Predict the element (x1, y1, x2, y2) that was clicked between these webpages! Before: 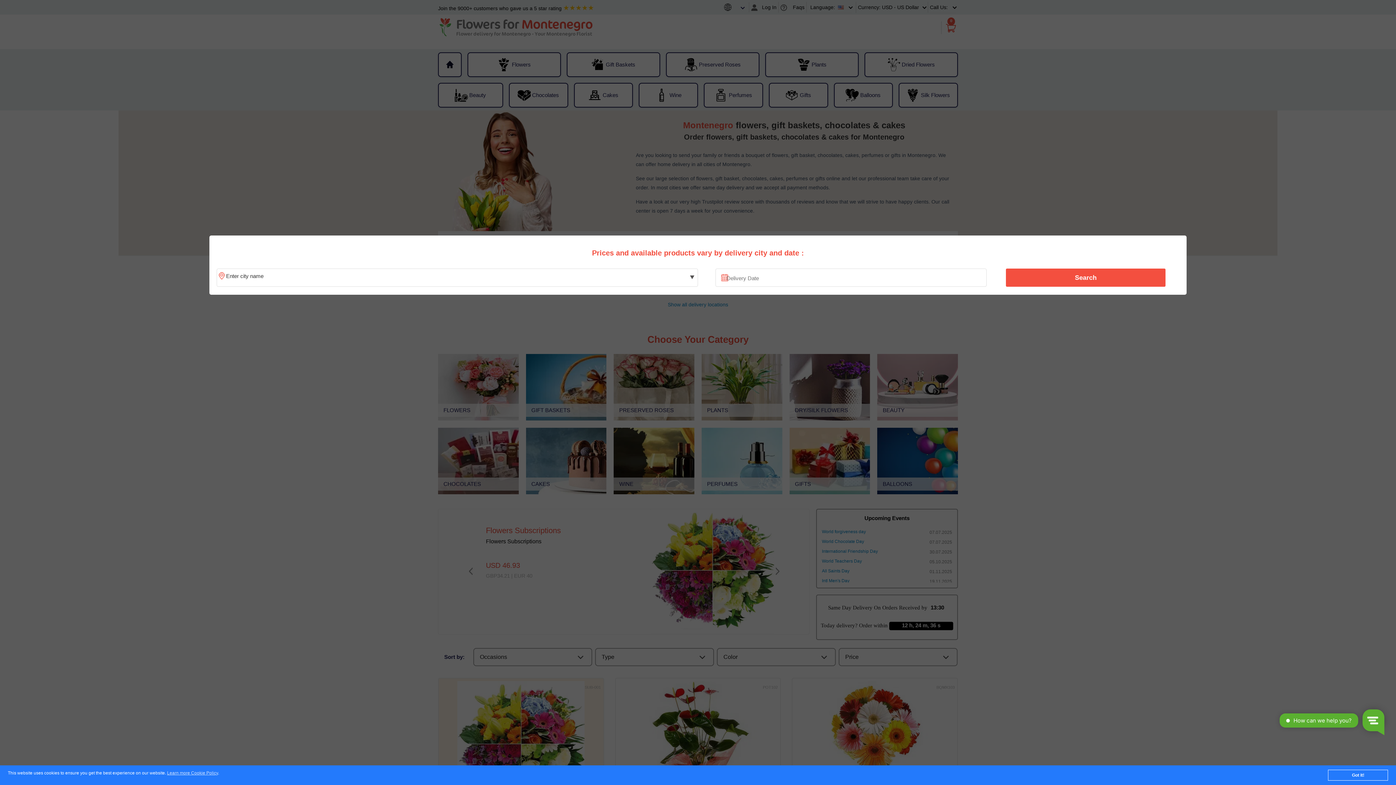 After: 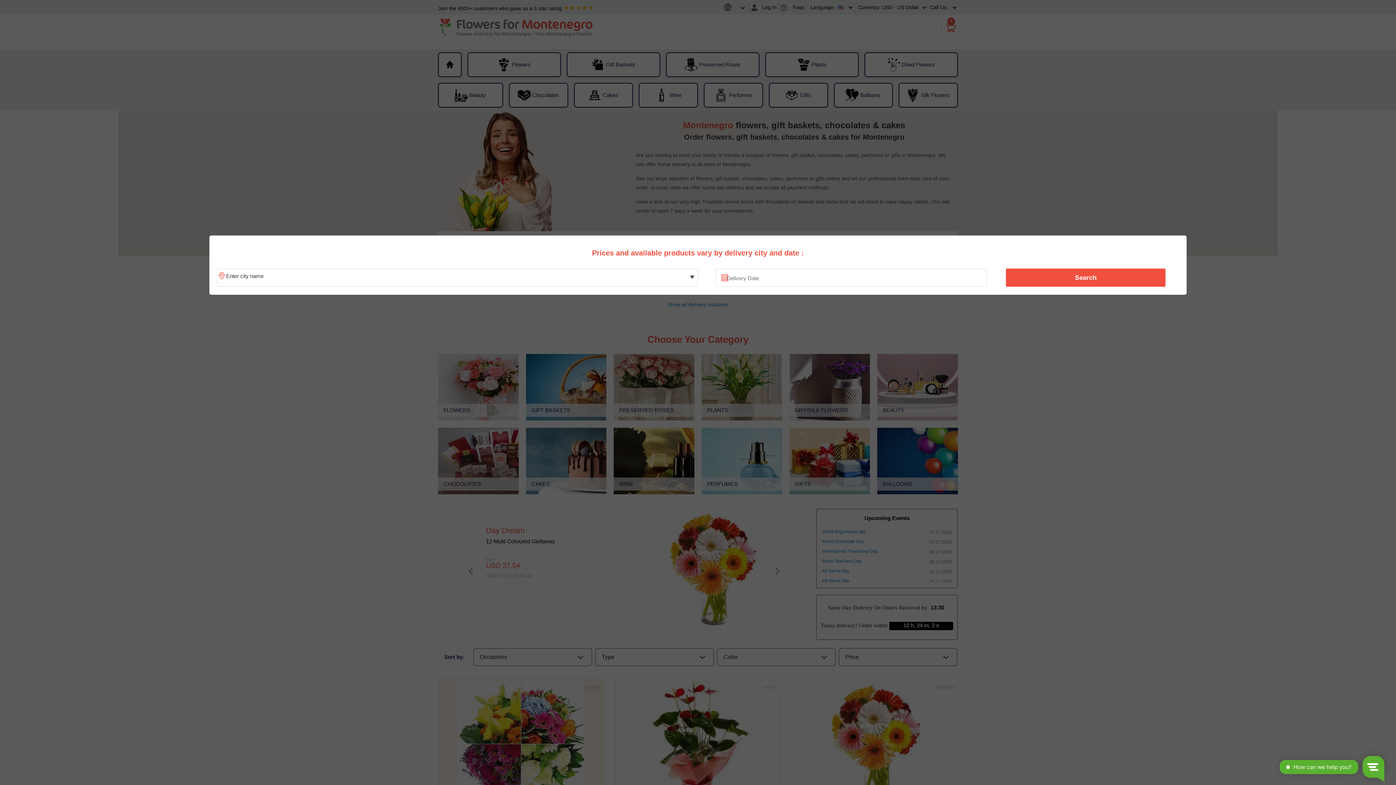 Action: label: Got it! bbox: (1328, 770, 1388, 781)